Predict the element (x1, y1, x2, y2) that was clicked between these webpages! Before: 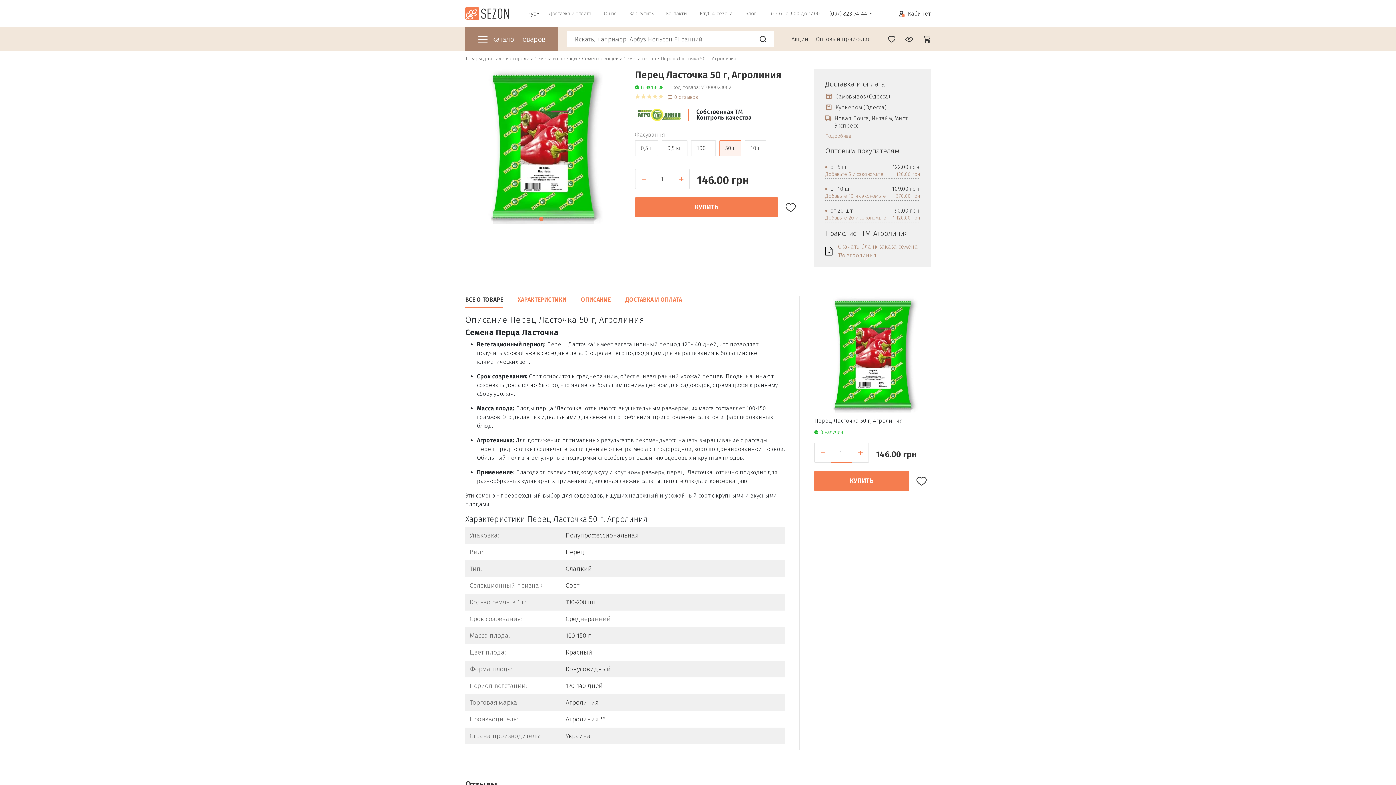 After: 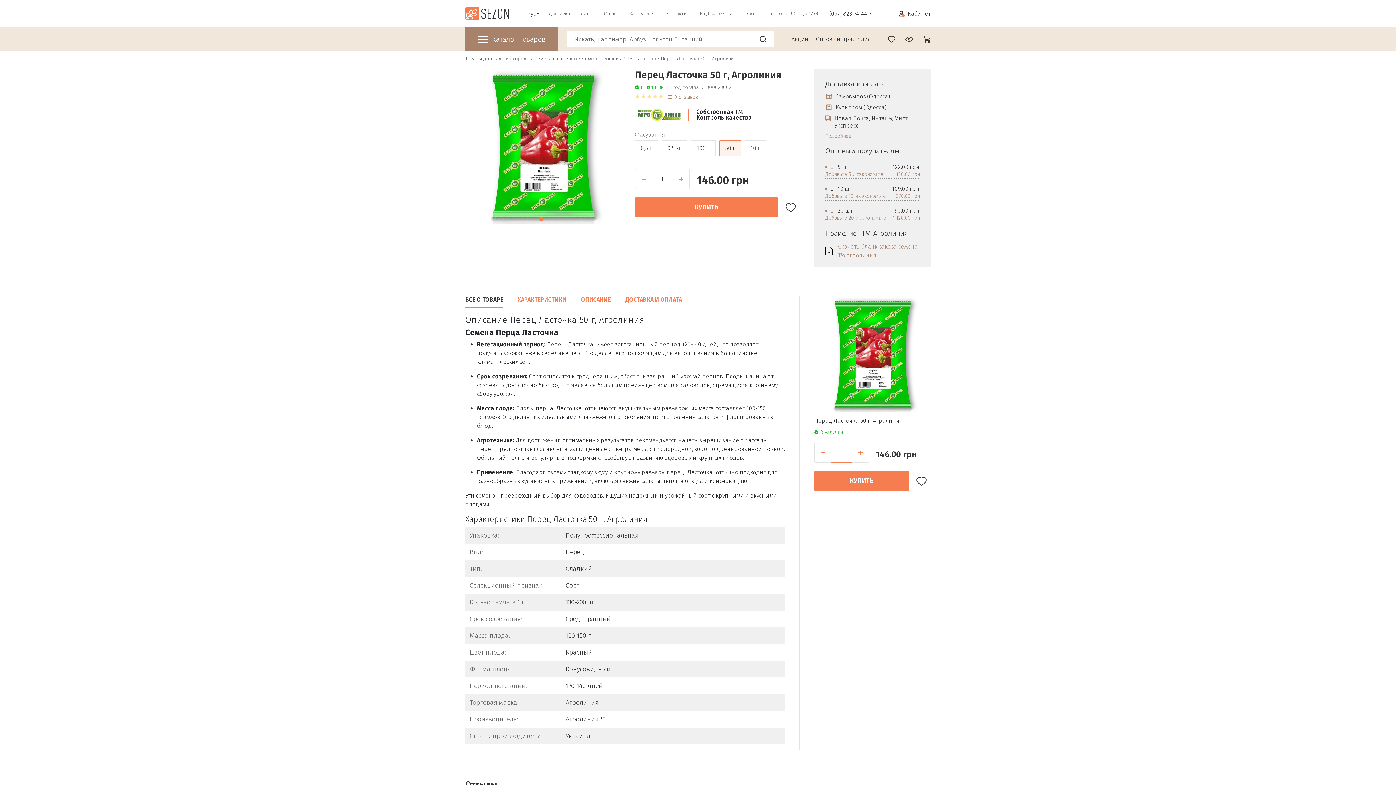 Action: bbox: (814, 242, 930, 267) label: Скачать бланк заказа семена ТМ Агролиния